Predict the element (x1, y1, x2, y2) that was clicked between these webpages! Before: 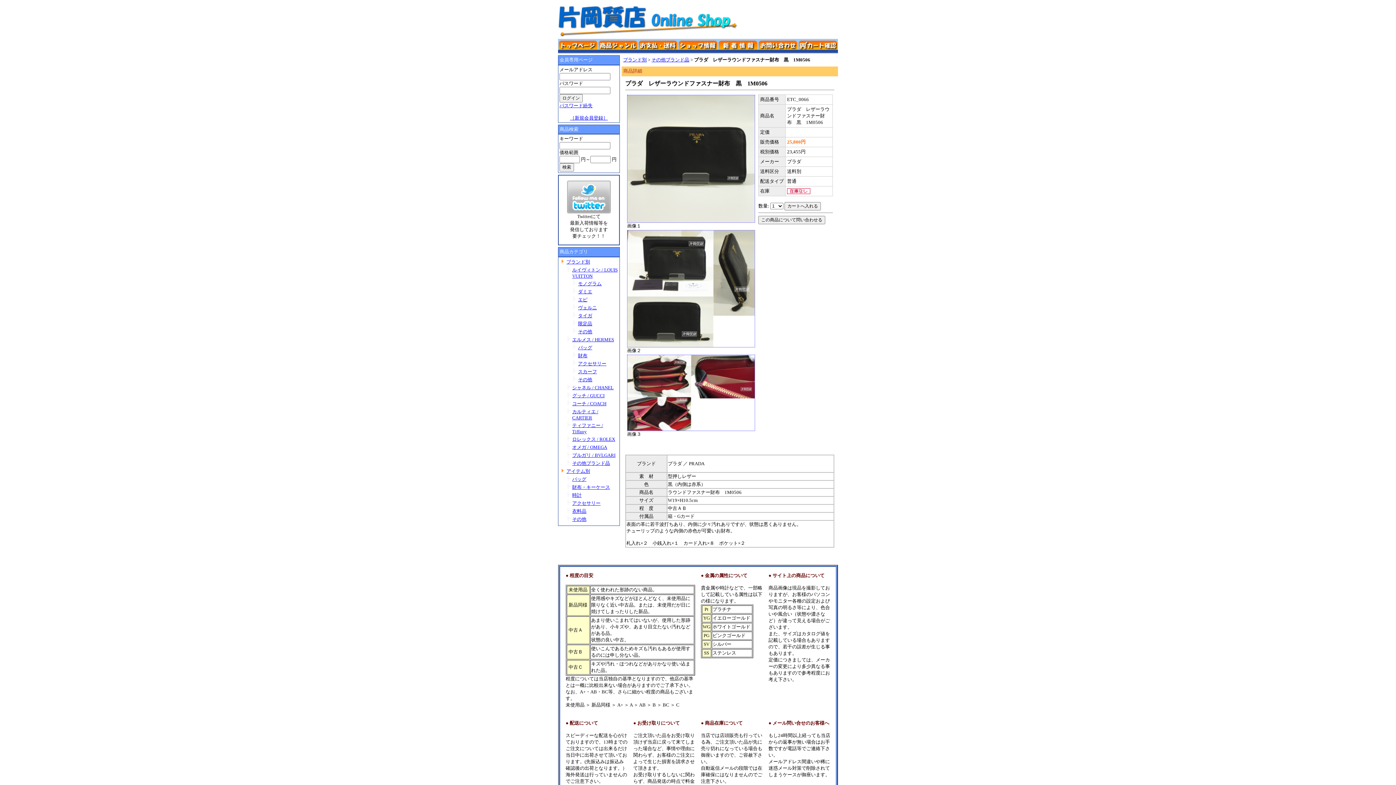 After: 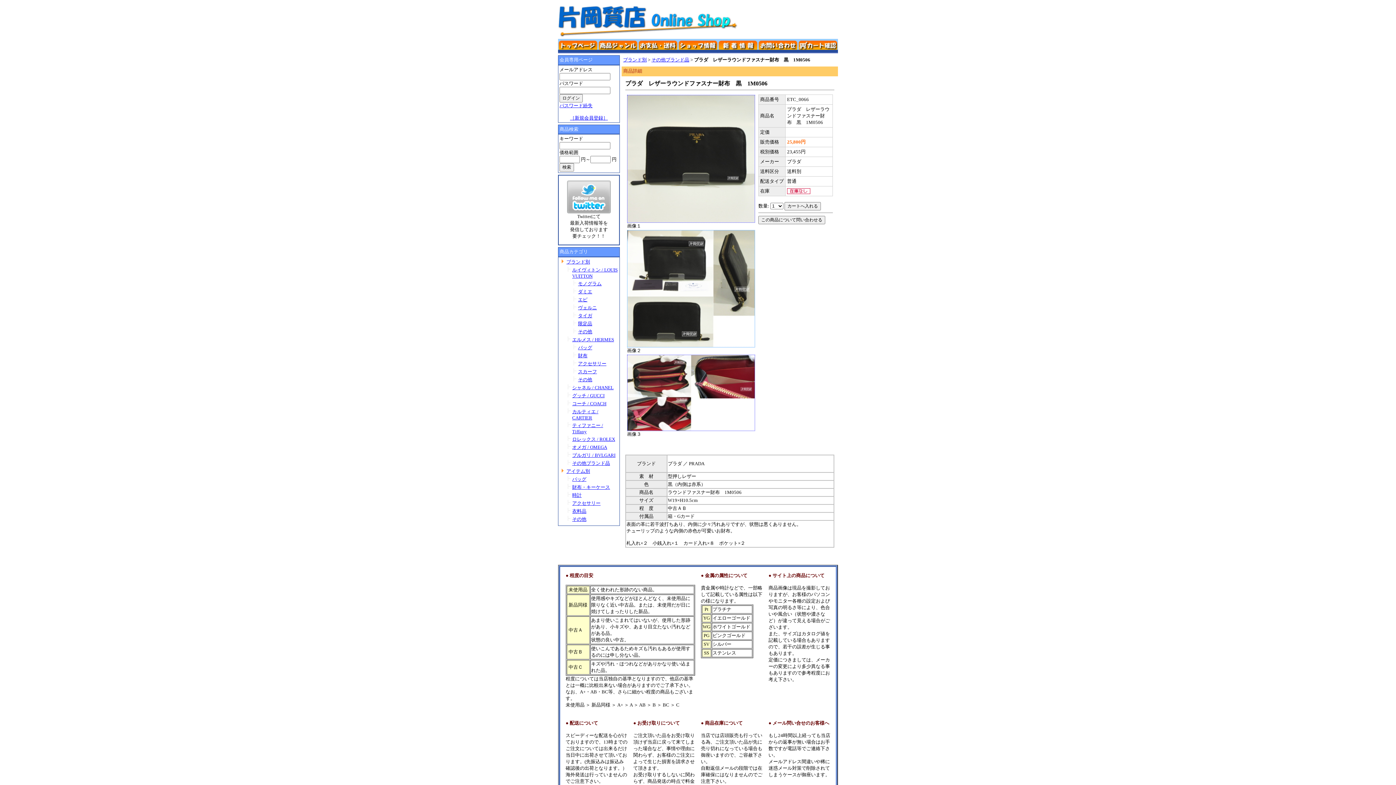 Action: bbox: (627, 343, 755, 348)